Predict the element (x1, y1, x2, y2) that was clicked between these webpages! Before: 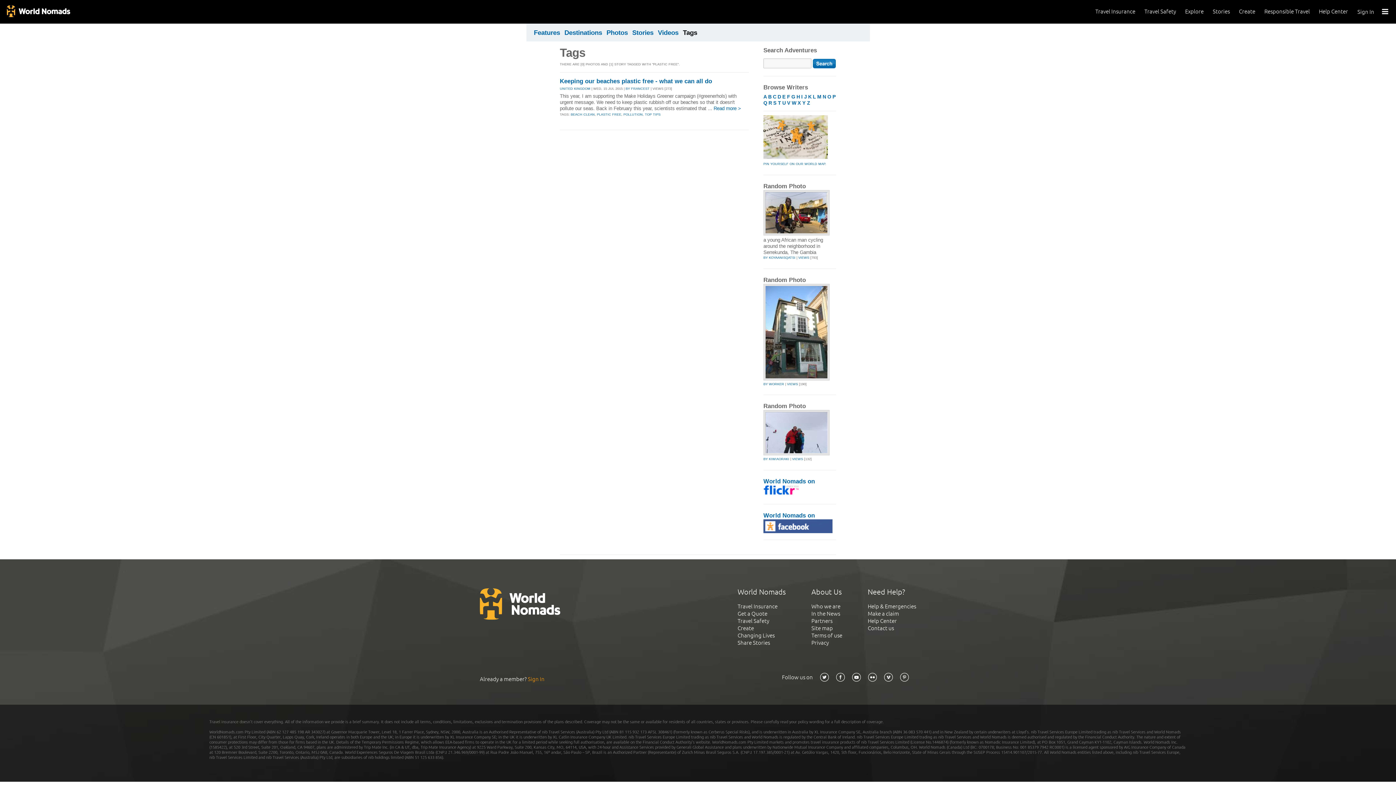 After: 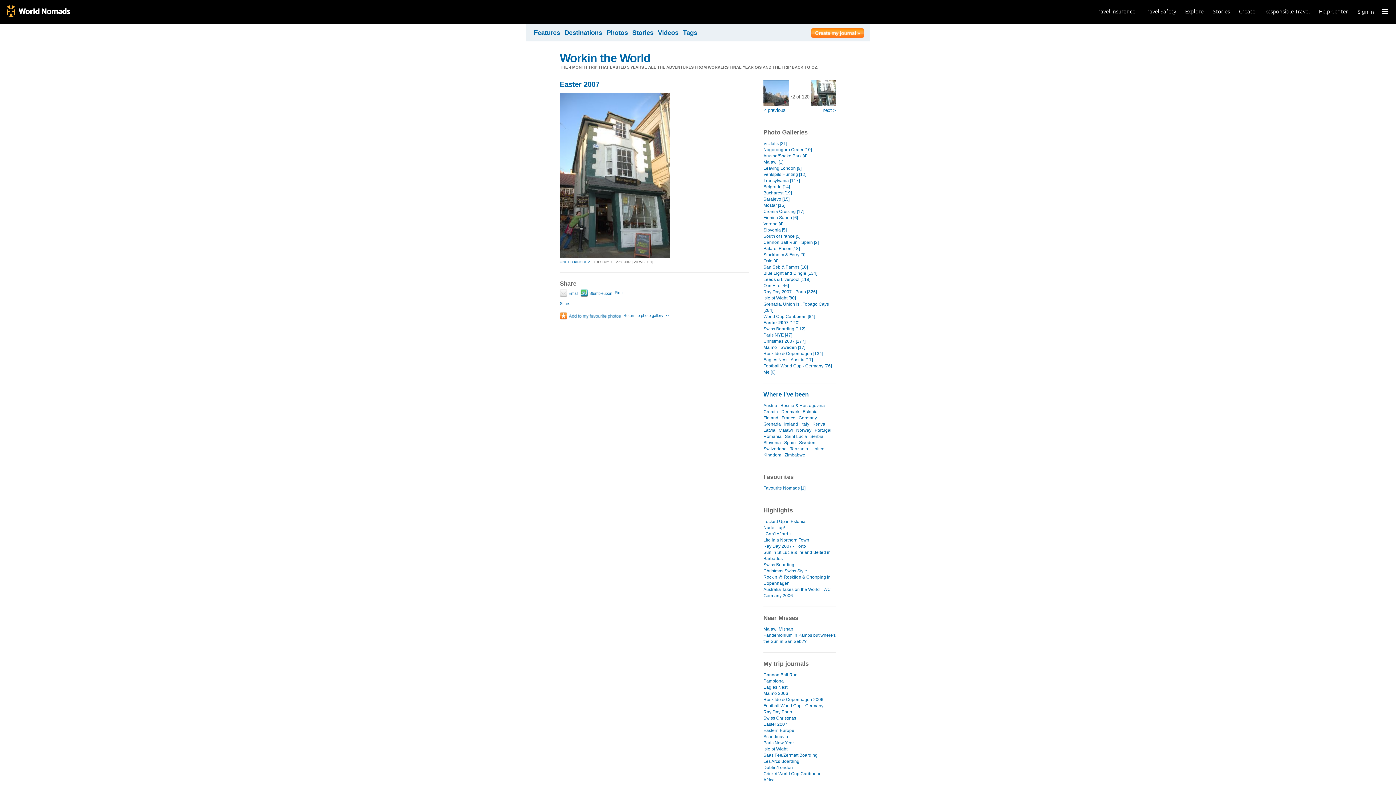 Action: label: VIEWS bbox: (787, 382, 798, 386)